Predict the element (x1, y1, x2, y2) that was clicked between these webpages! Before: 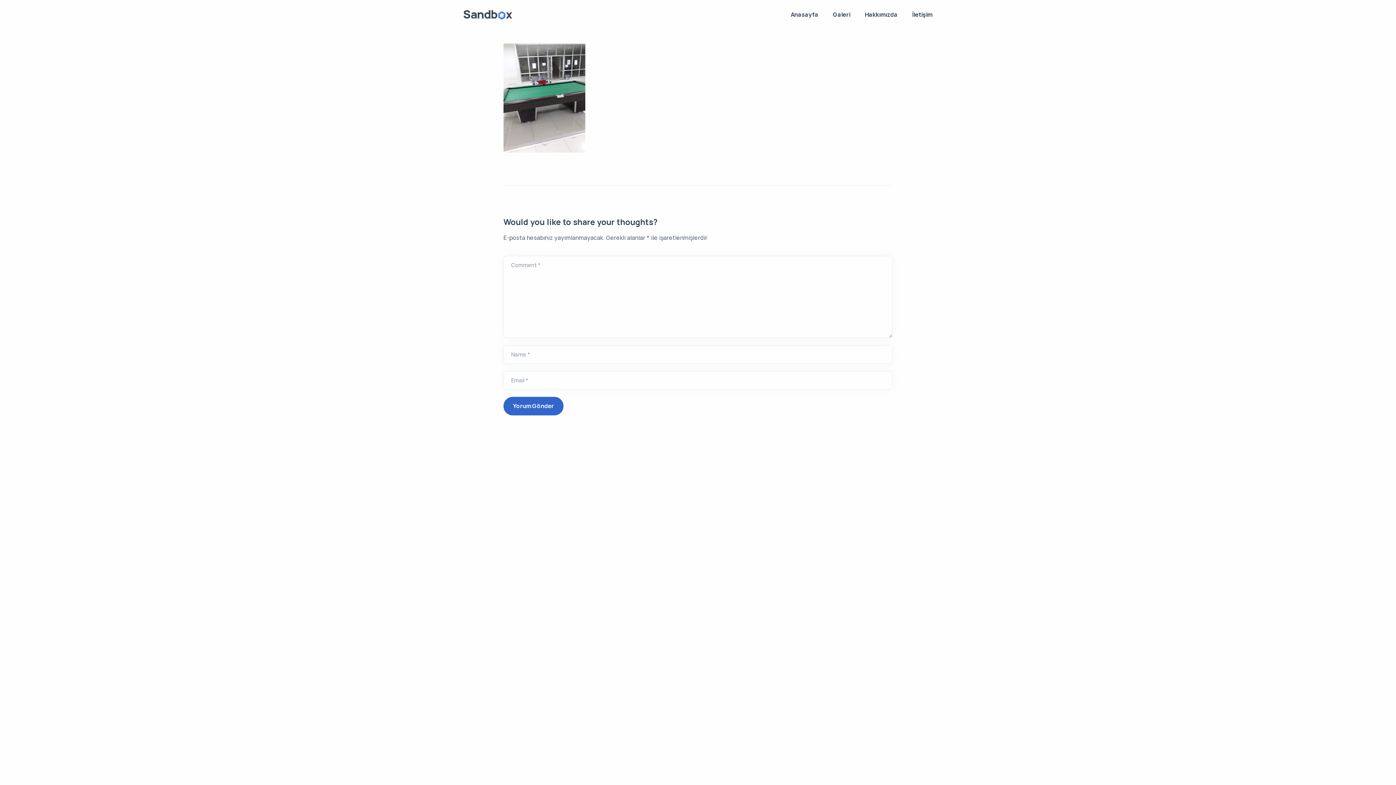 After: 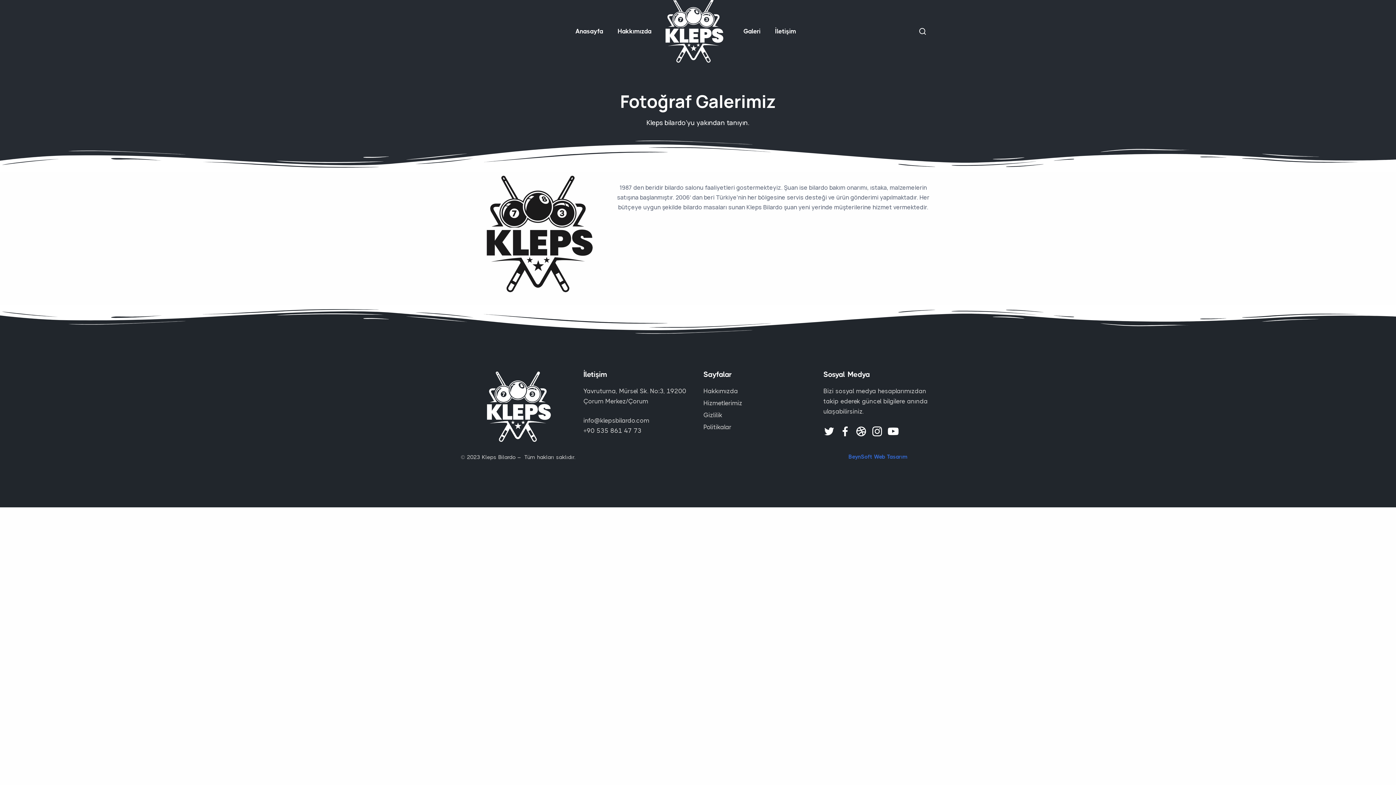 Action: label: Hakkımızda bbox: (865, 0, 897, 29)